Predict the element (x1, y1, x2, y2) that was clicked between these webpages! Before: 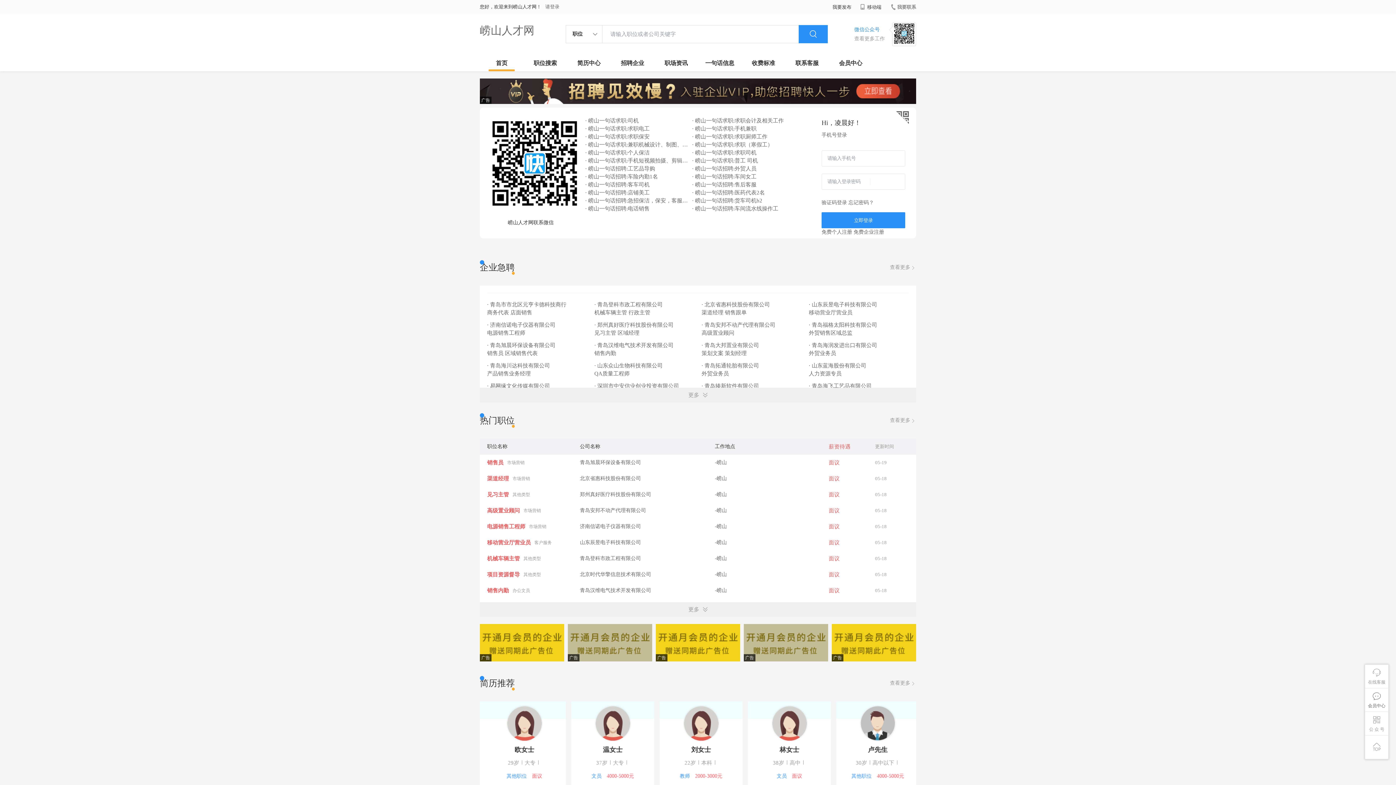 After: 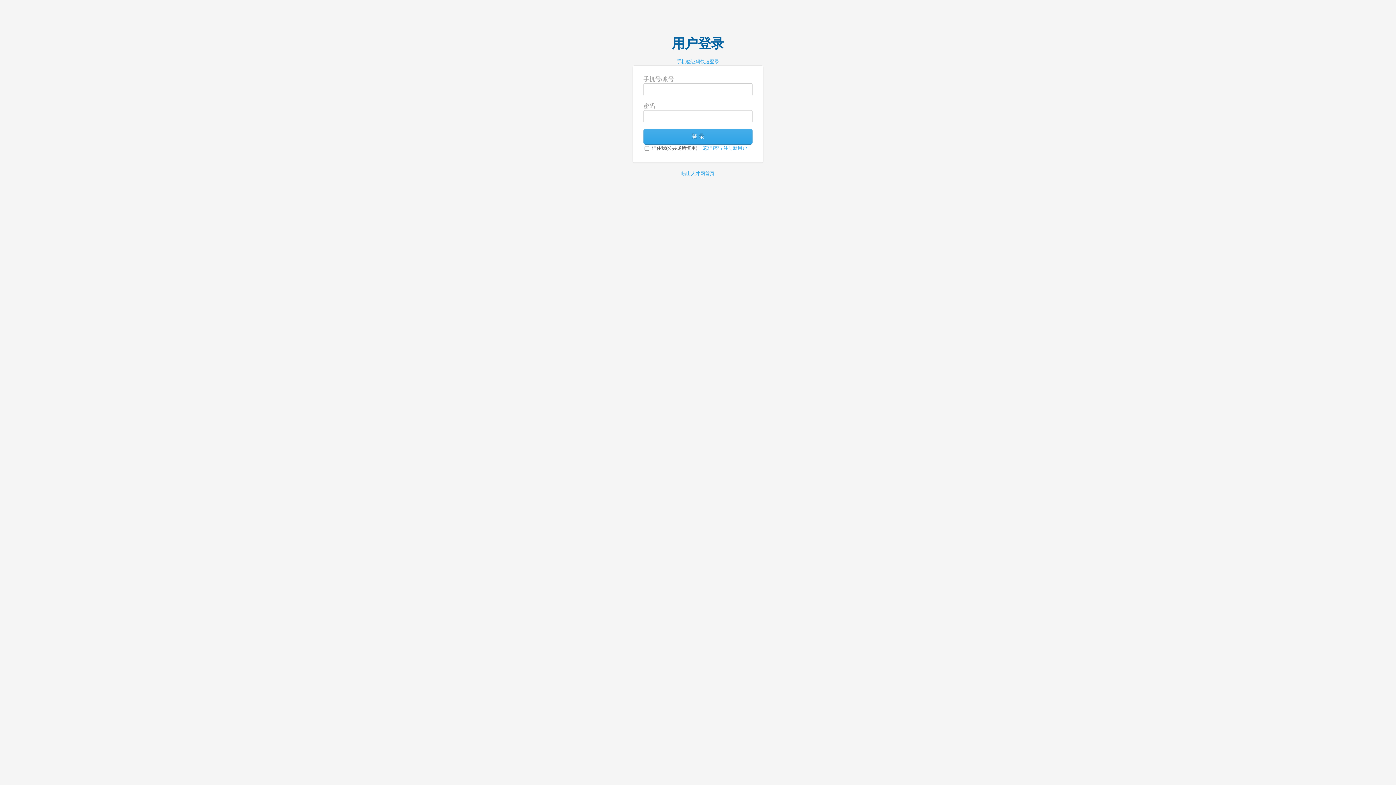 Action: bbox: (545, 4, 559, 9) label: 请登录